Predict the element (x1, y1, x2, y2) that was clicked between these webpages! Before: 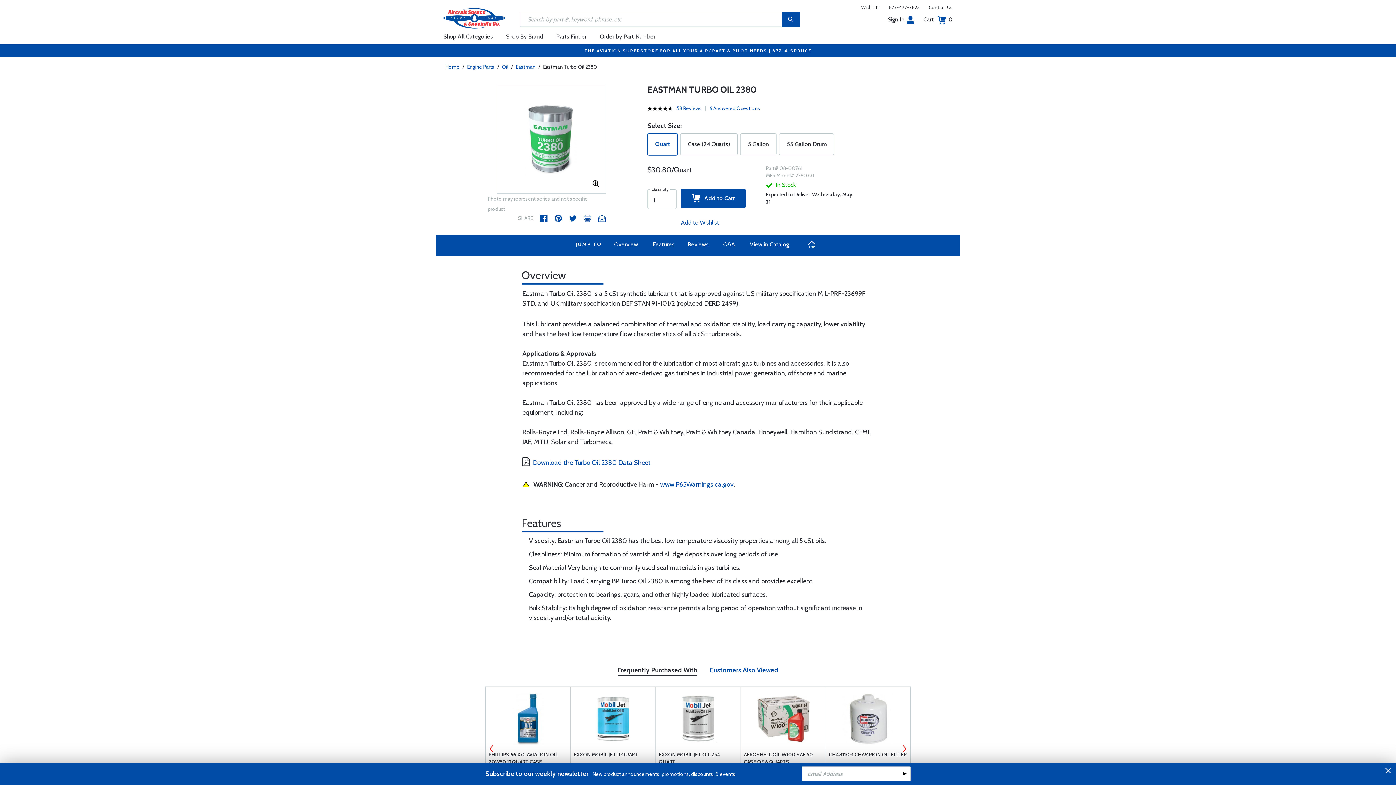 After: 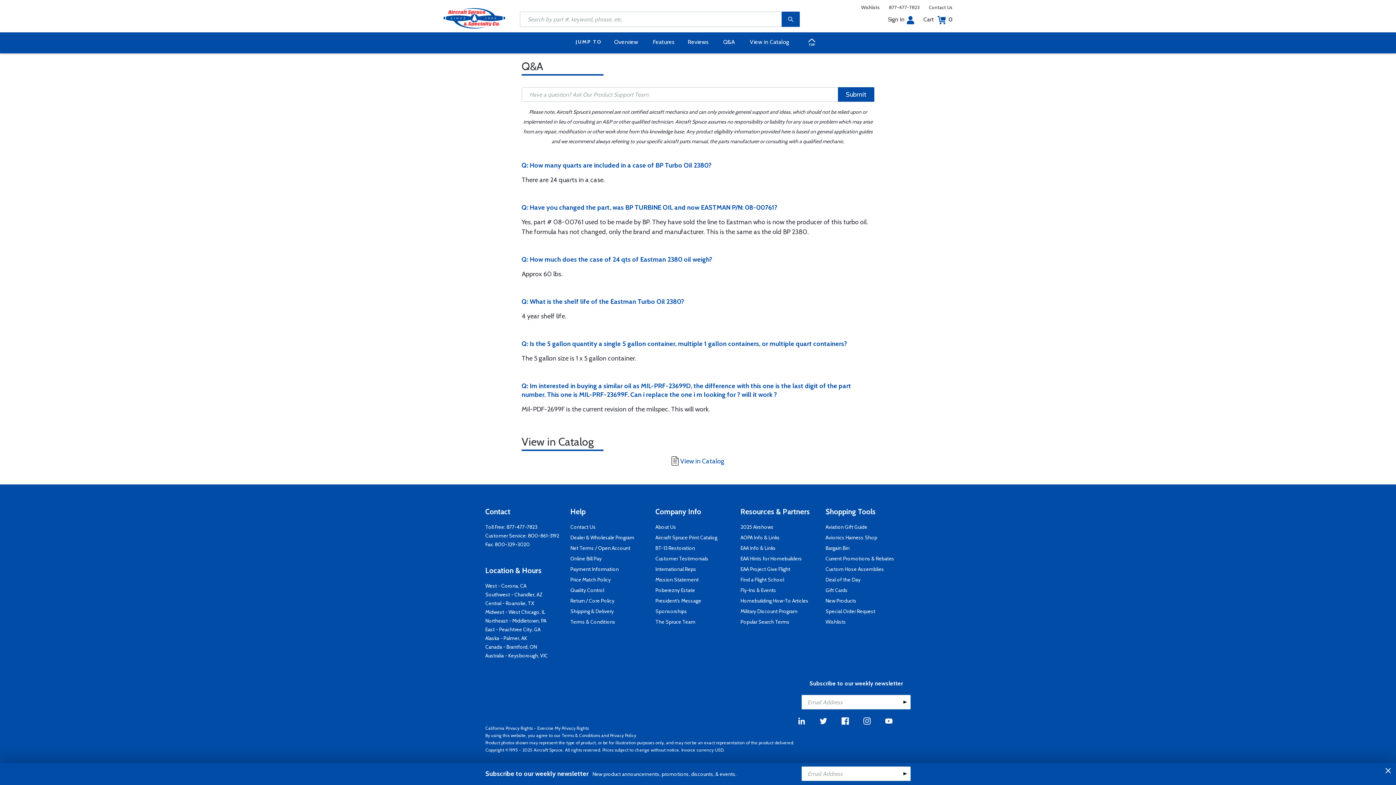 Action: label: 6 Answered Questions bbox: (705, 105, 764, 110)